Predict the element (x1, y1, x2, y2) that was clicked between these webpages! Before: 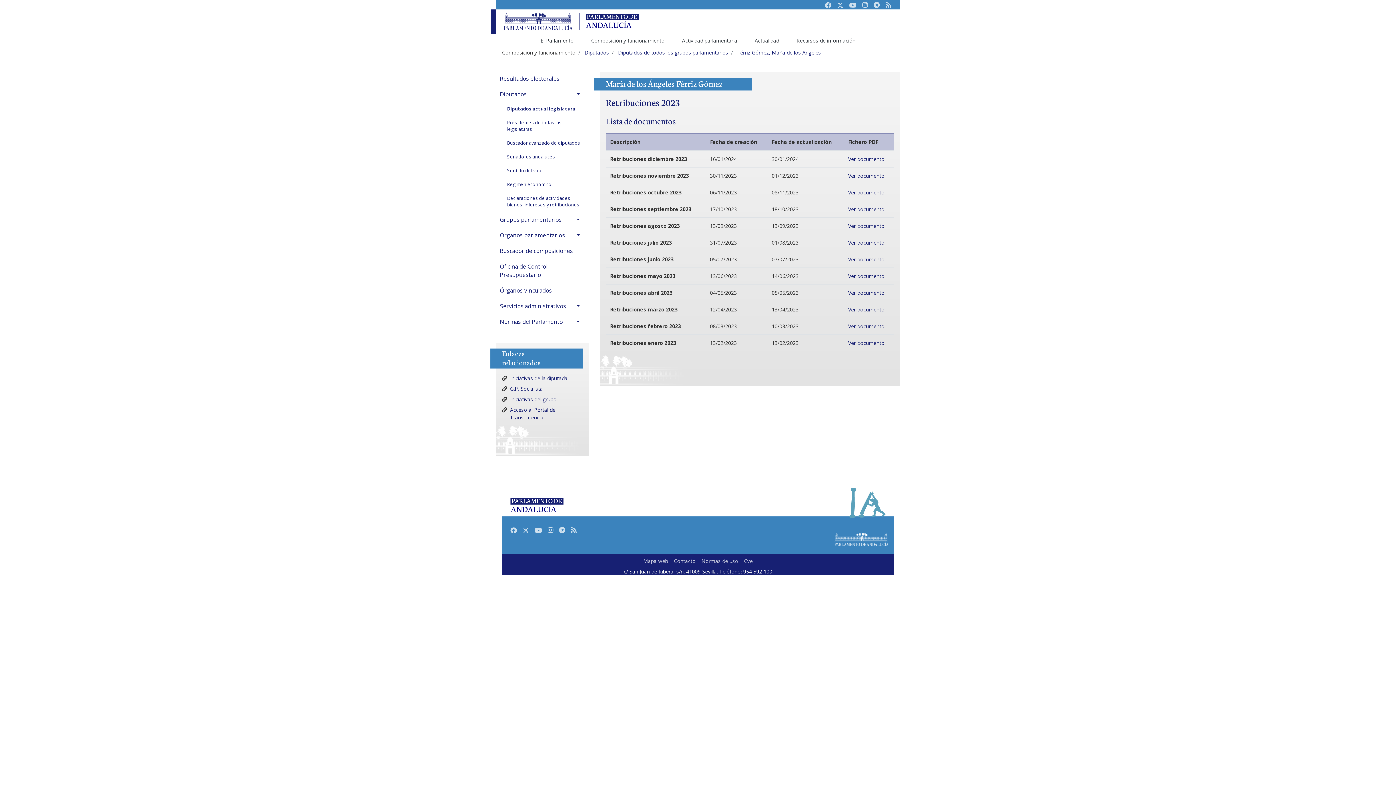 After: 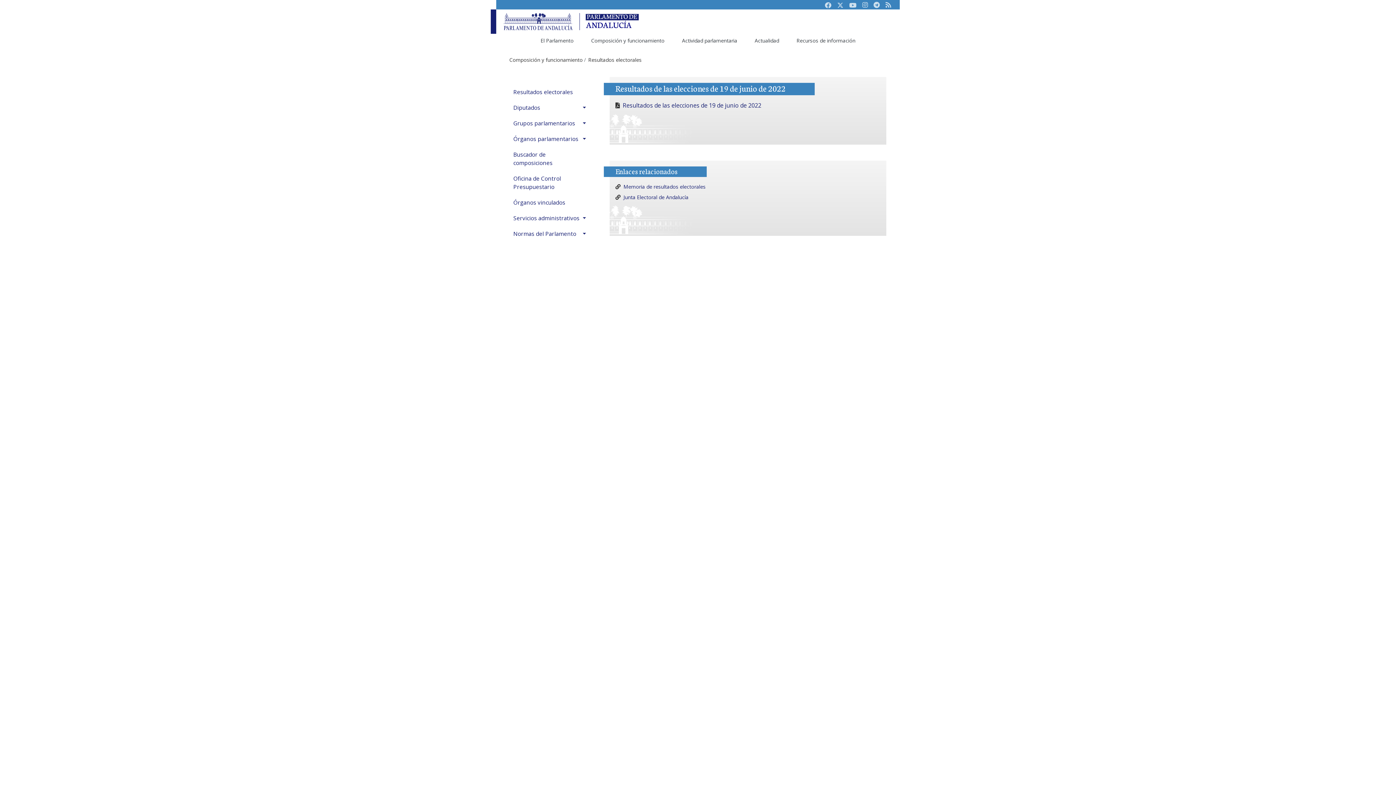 Action: bbox: (496, 70, 587, 86) label: Resultados electorales